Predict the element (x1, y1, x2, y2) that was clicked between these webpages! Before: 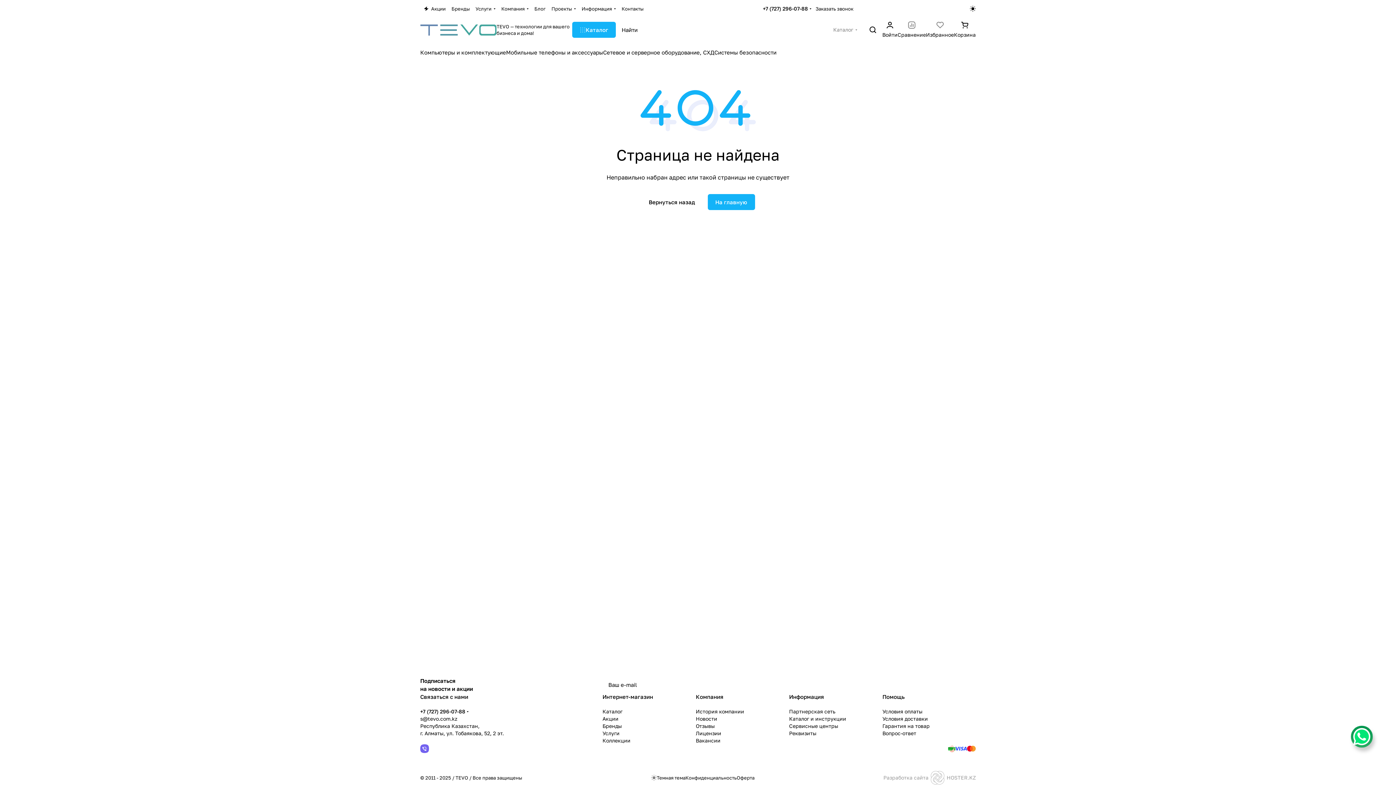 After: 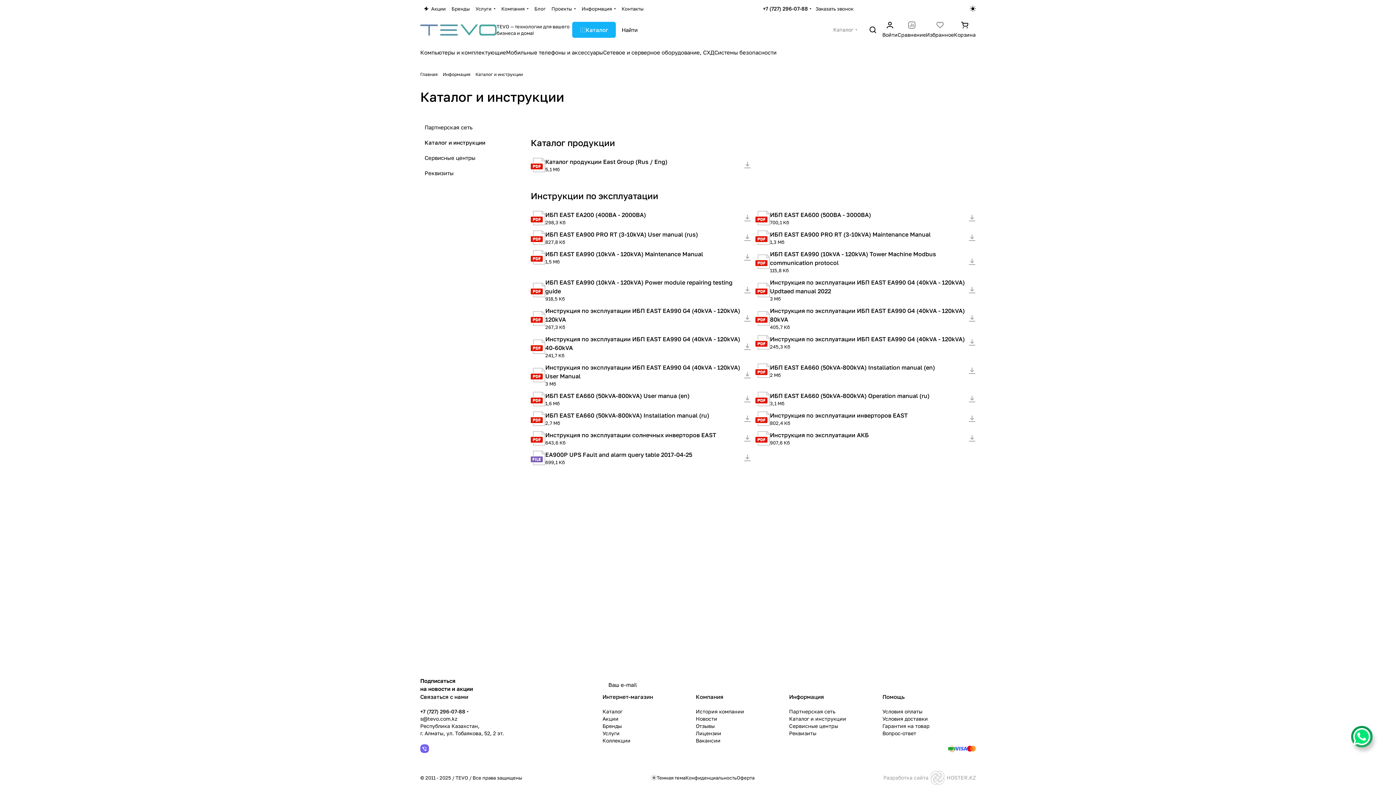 Action: label: Каталог и инструкции bbox: (789, 716, 846, 722)